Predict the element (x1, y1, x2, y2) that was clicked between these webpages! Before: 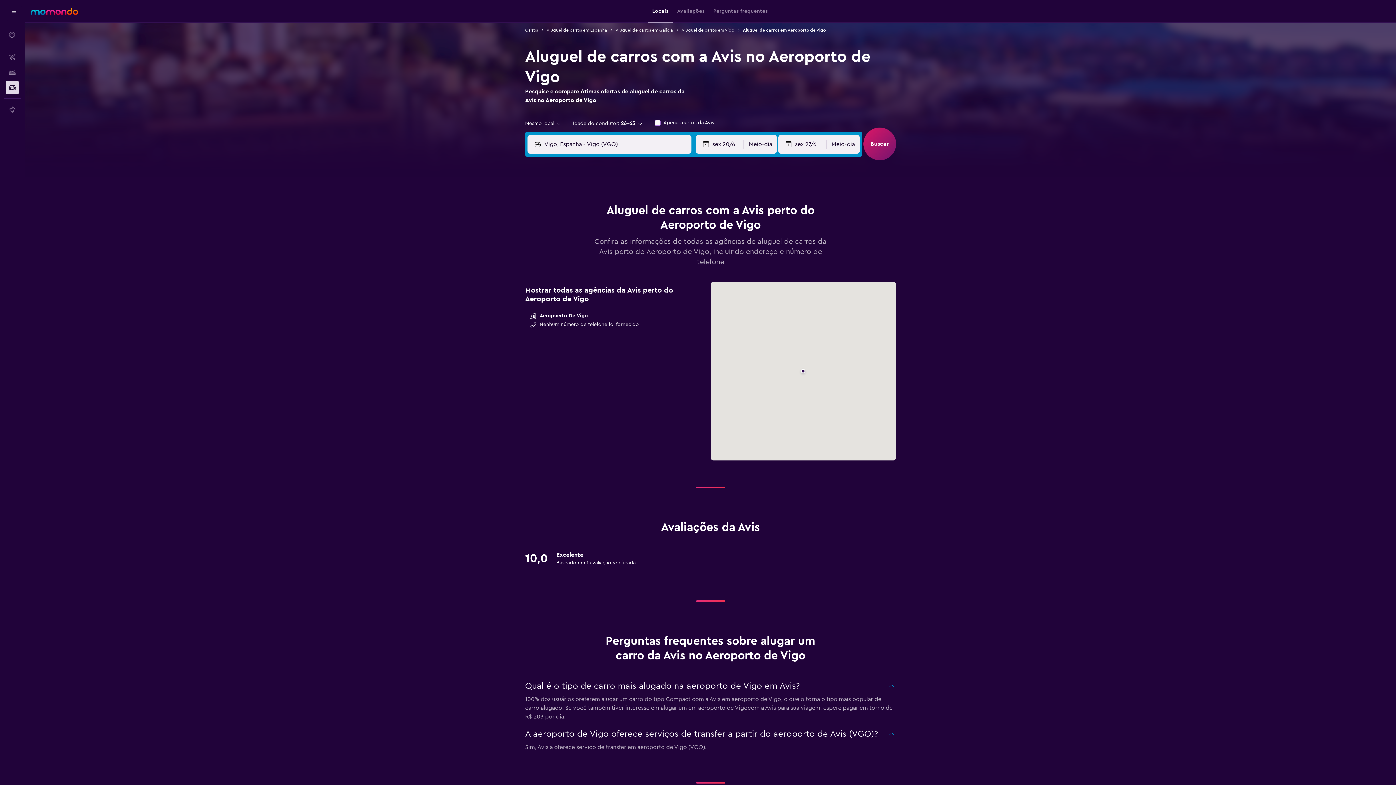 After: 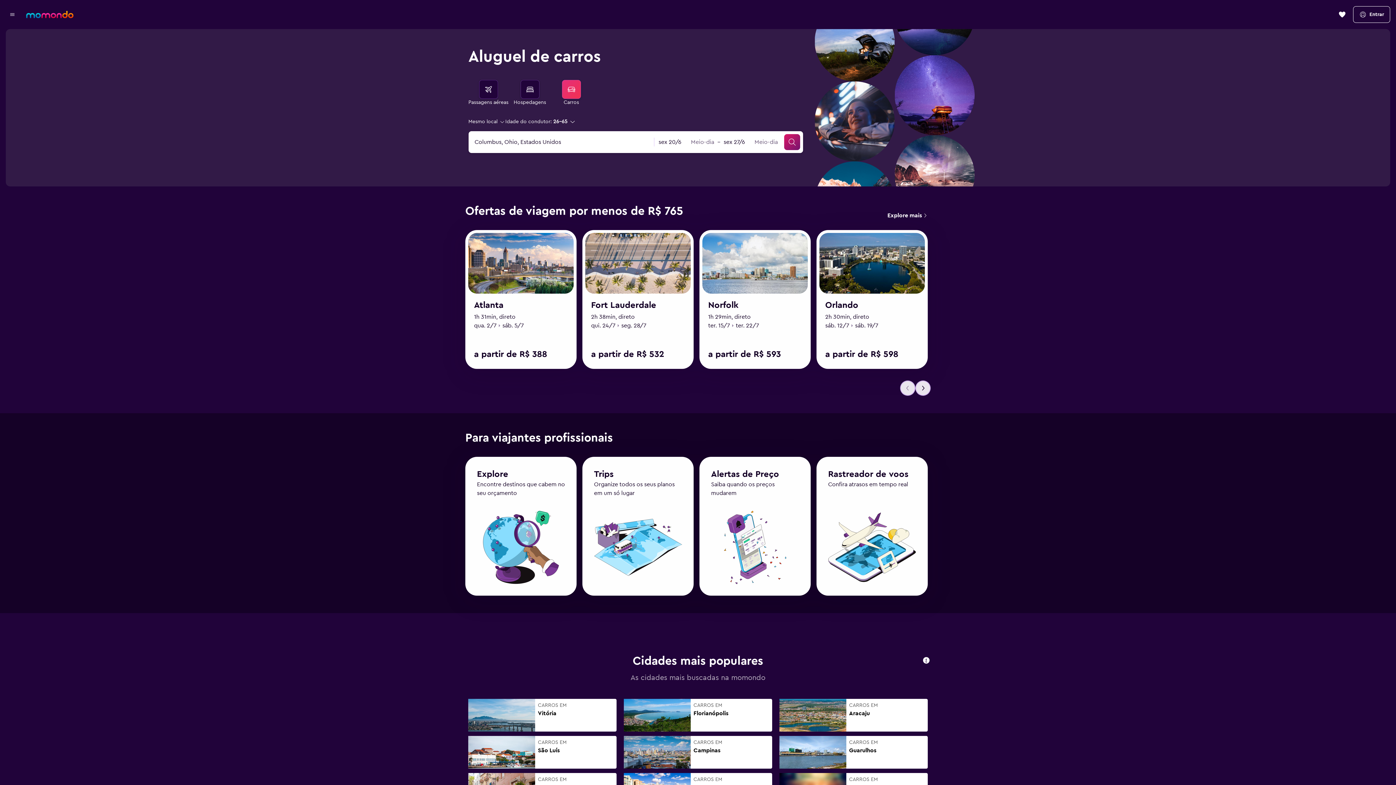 Action: label: Carros bbox: (525, 26, 538, 33)